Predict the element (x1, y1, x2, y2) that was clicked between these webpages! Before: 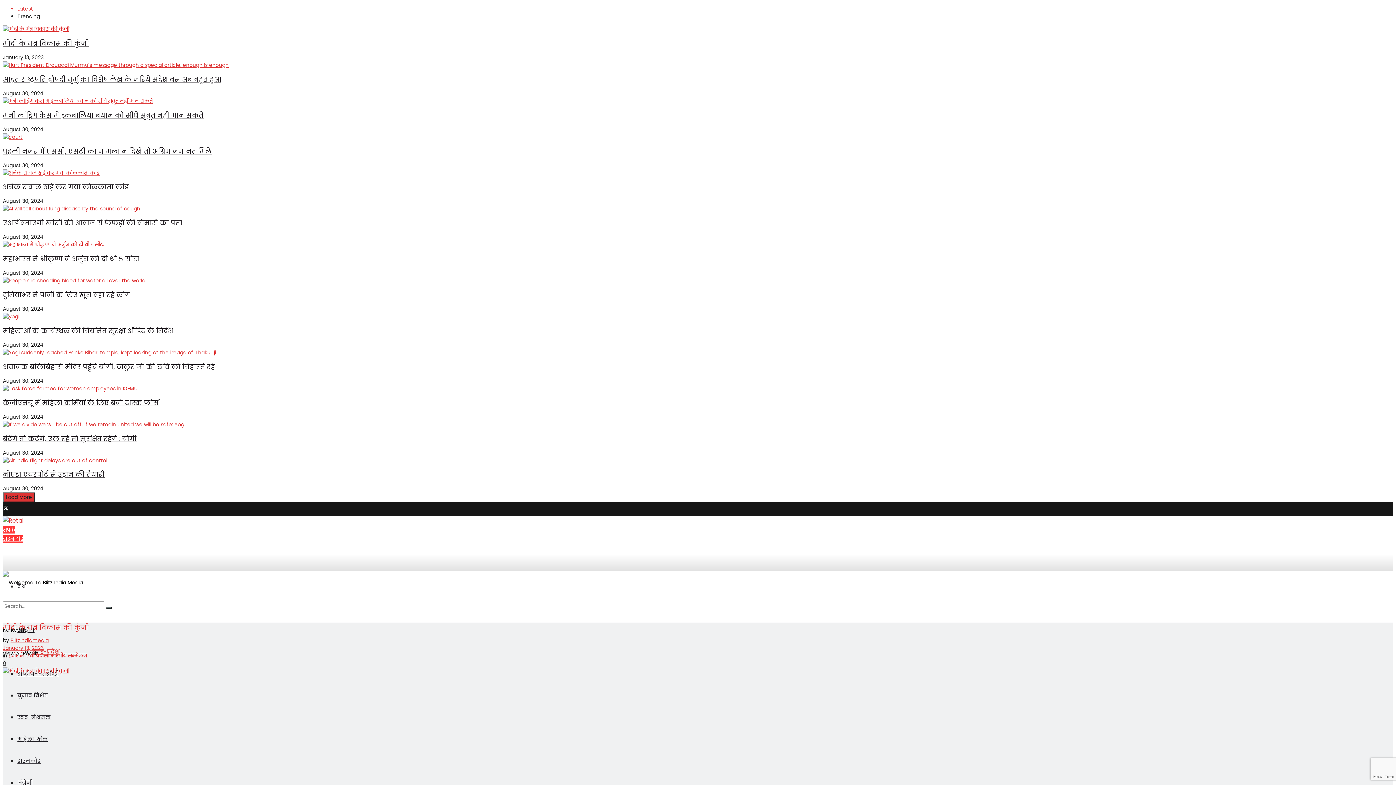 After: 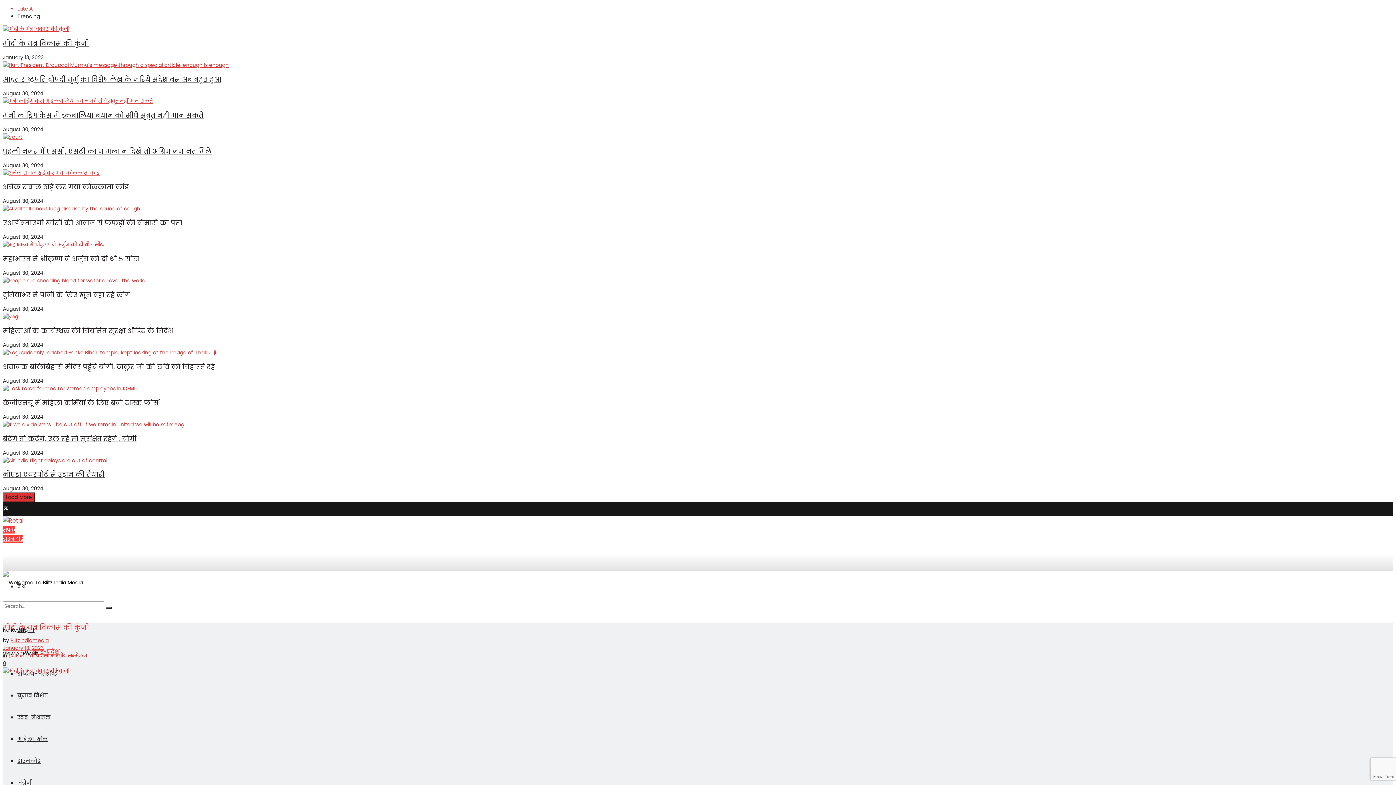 Action: label: January 13, 2023 bbox: (2, 644, 43, 652)